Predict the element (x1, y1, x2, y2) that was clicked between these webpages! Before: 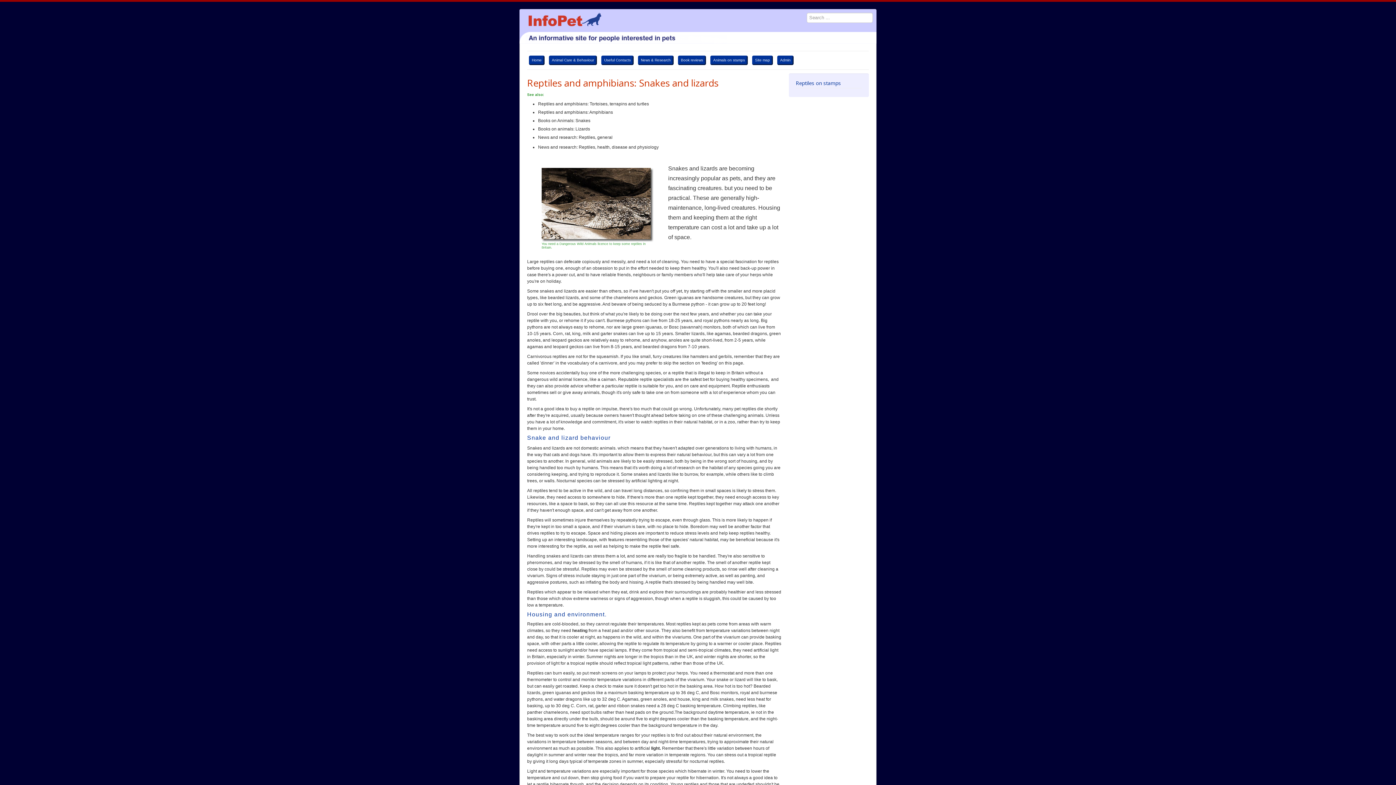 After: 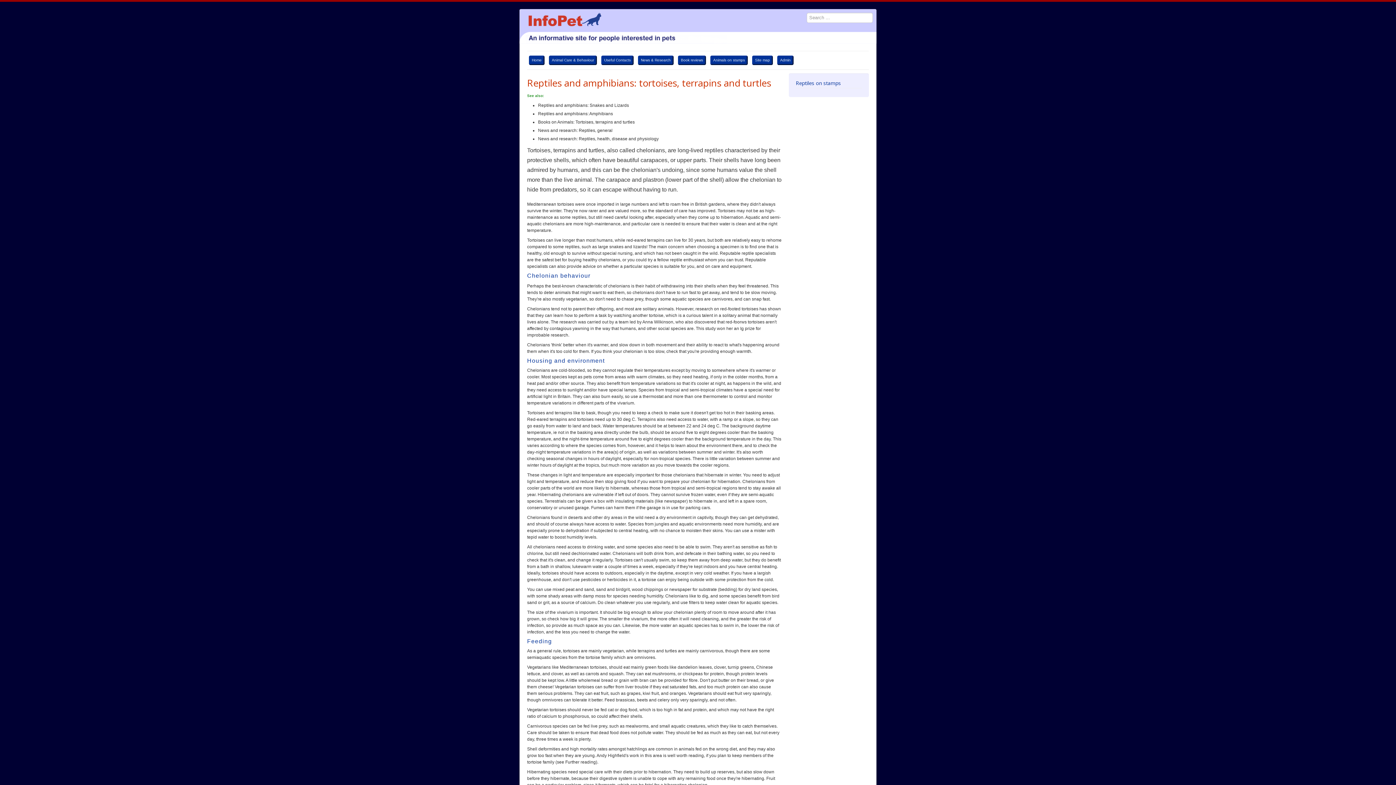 Action: label: Reptiles and amphibians: Tortoises, terrapins and turtles bbox: (538, 101, 649, 106)